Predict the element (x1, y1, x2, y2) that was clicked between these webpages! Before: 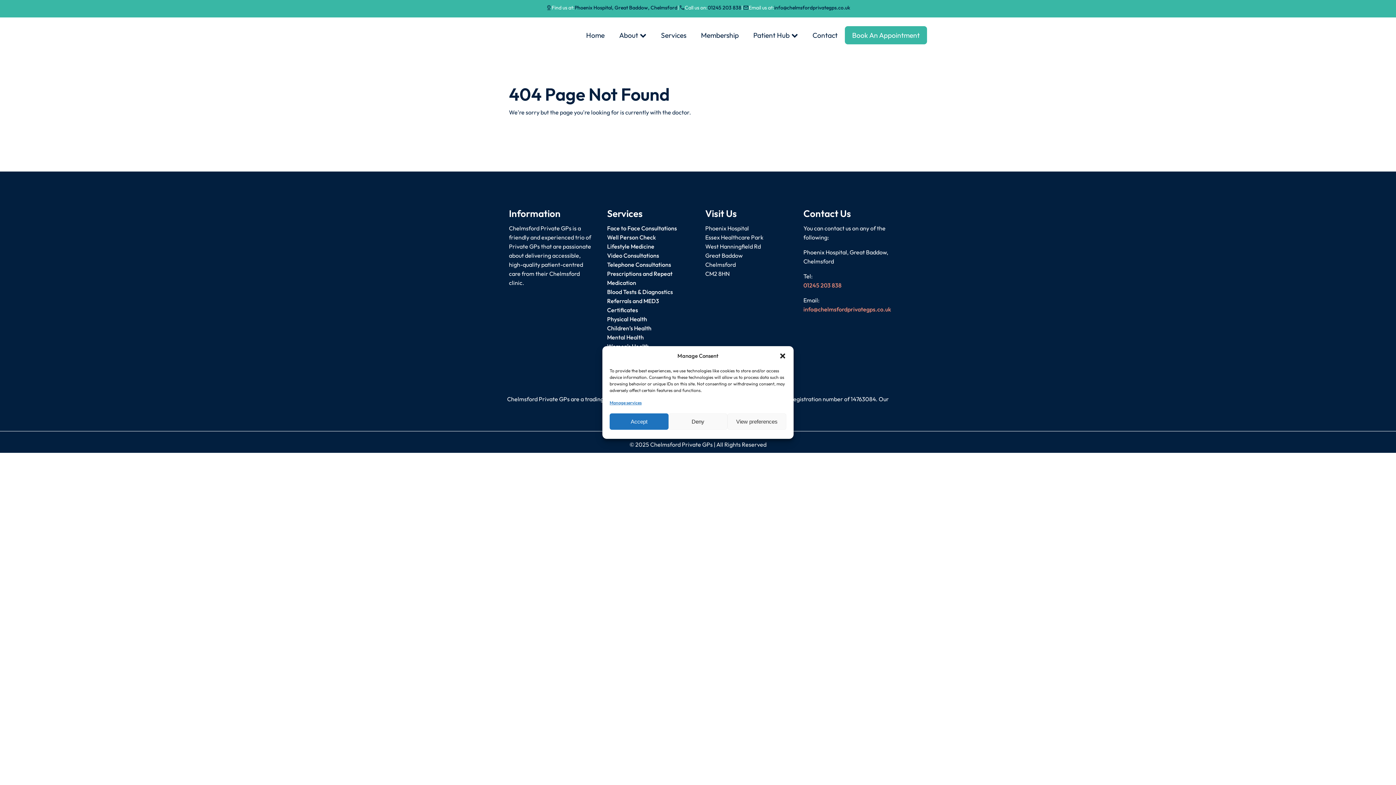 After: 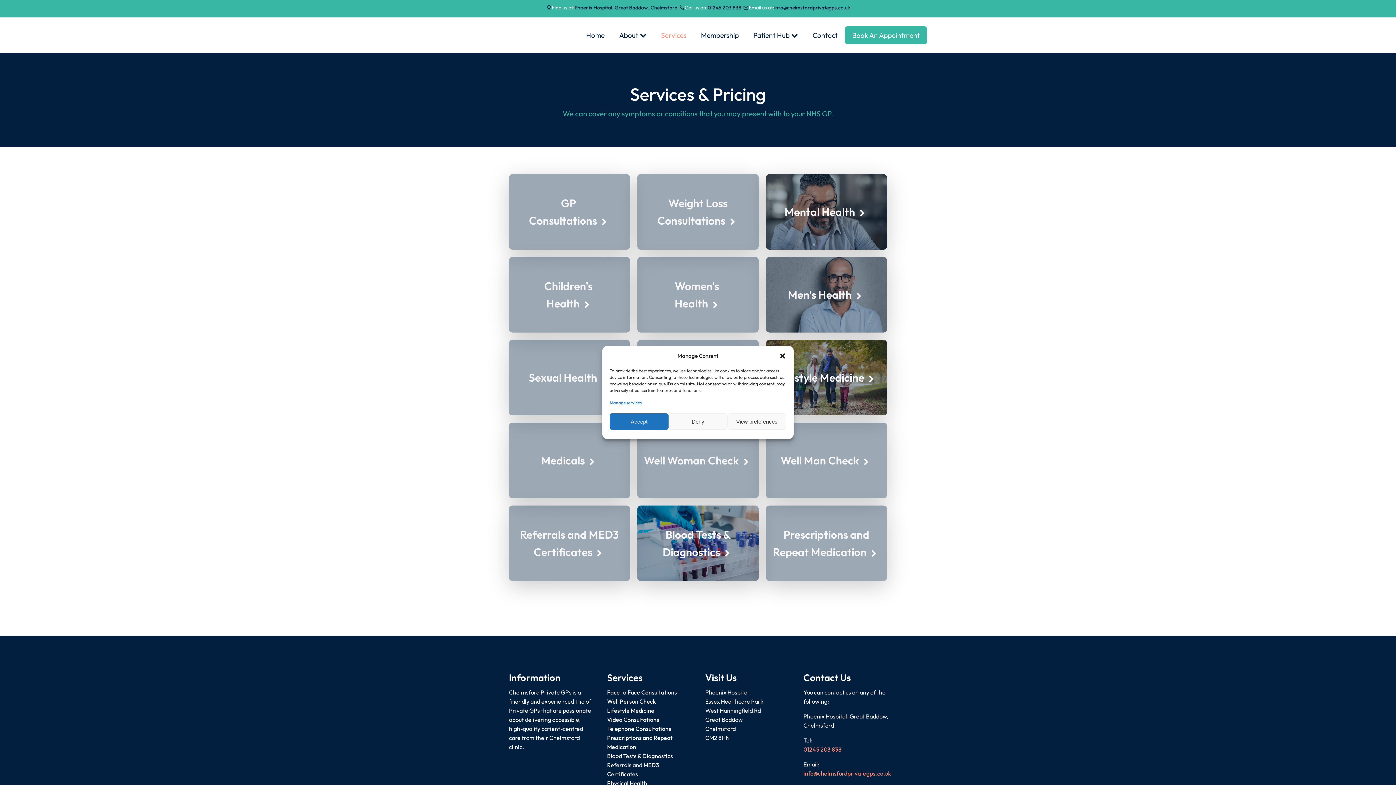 Action: label: Video Consultations bbox: (607, 251, 690, 260)